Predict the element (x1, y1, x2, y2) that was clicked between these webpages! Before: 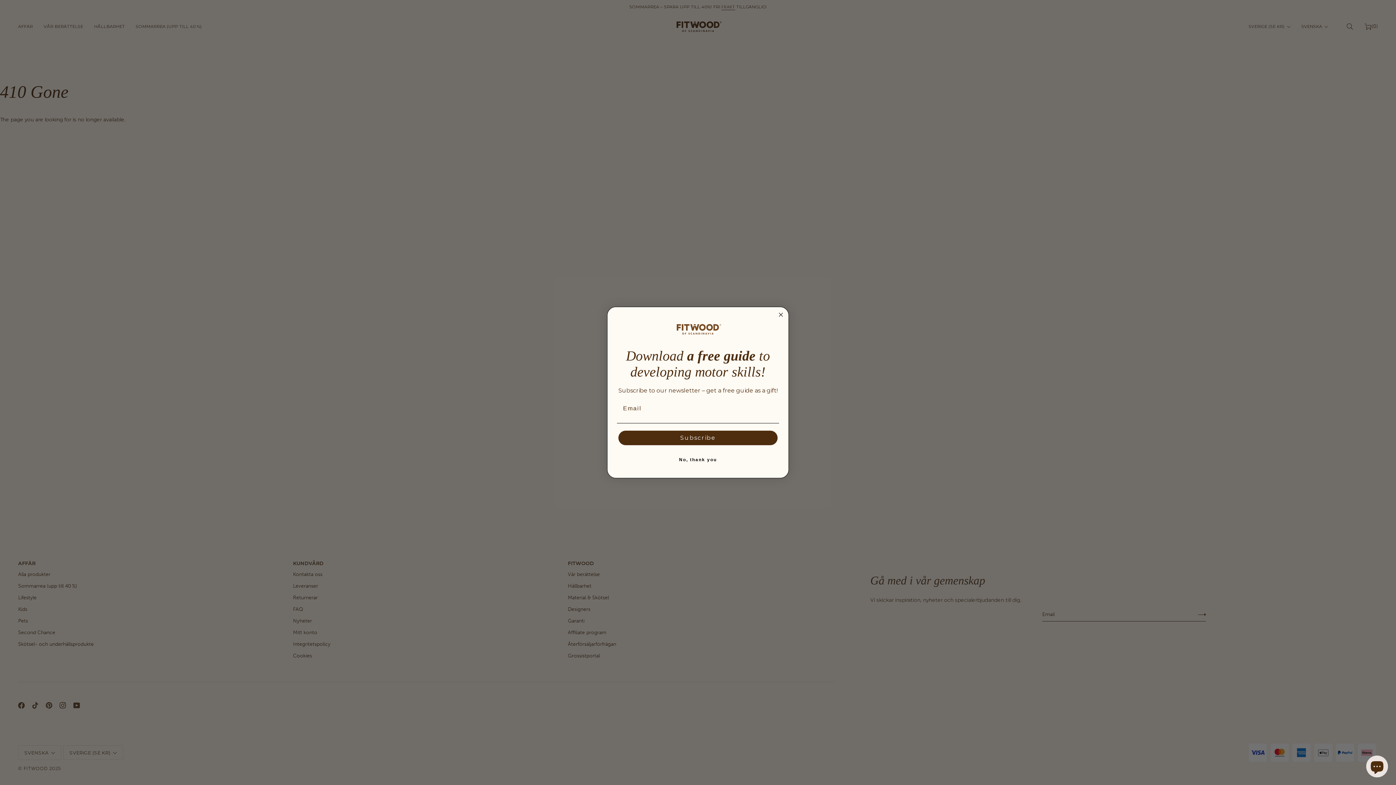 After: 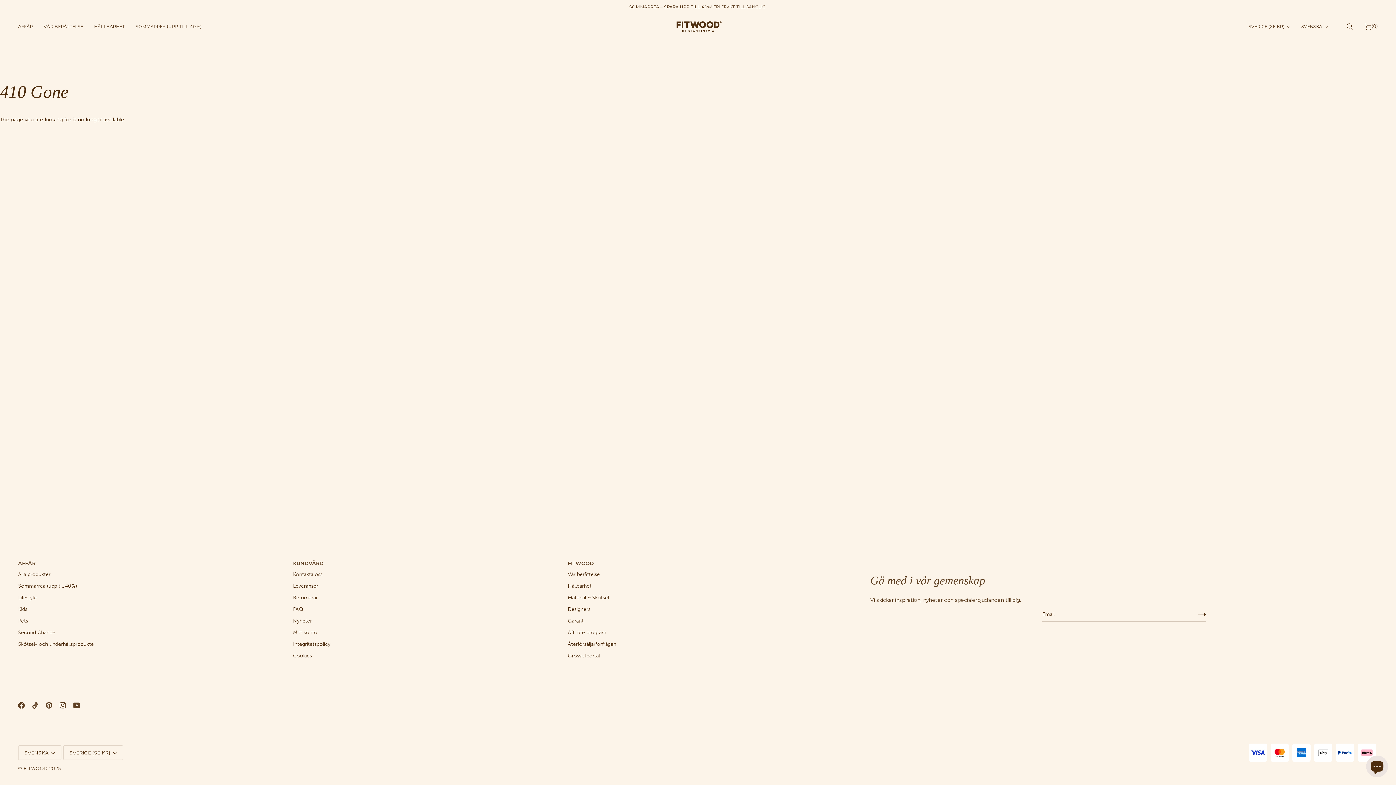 Action: bbox: (776, 332, 785, 340) label: Close dialog